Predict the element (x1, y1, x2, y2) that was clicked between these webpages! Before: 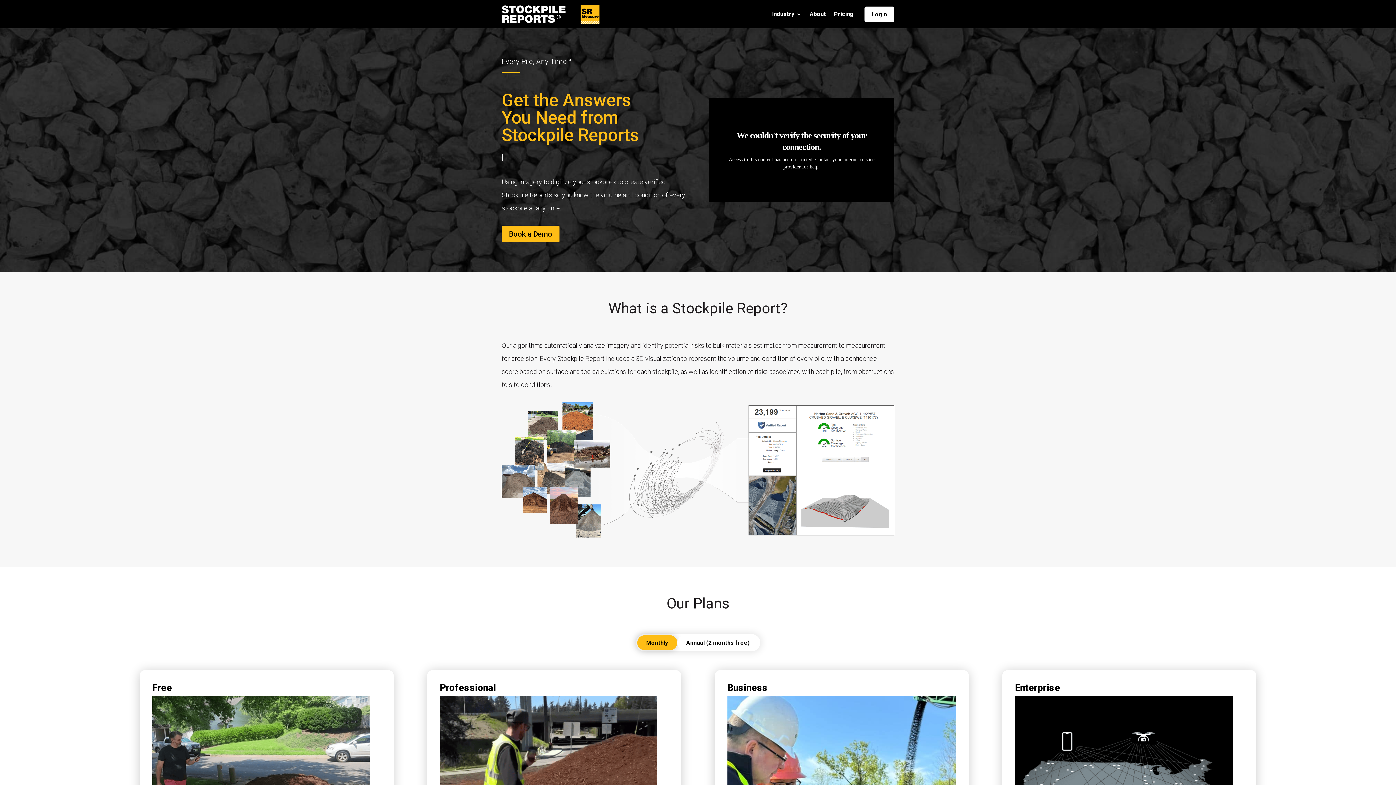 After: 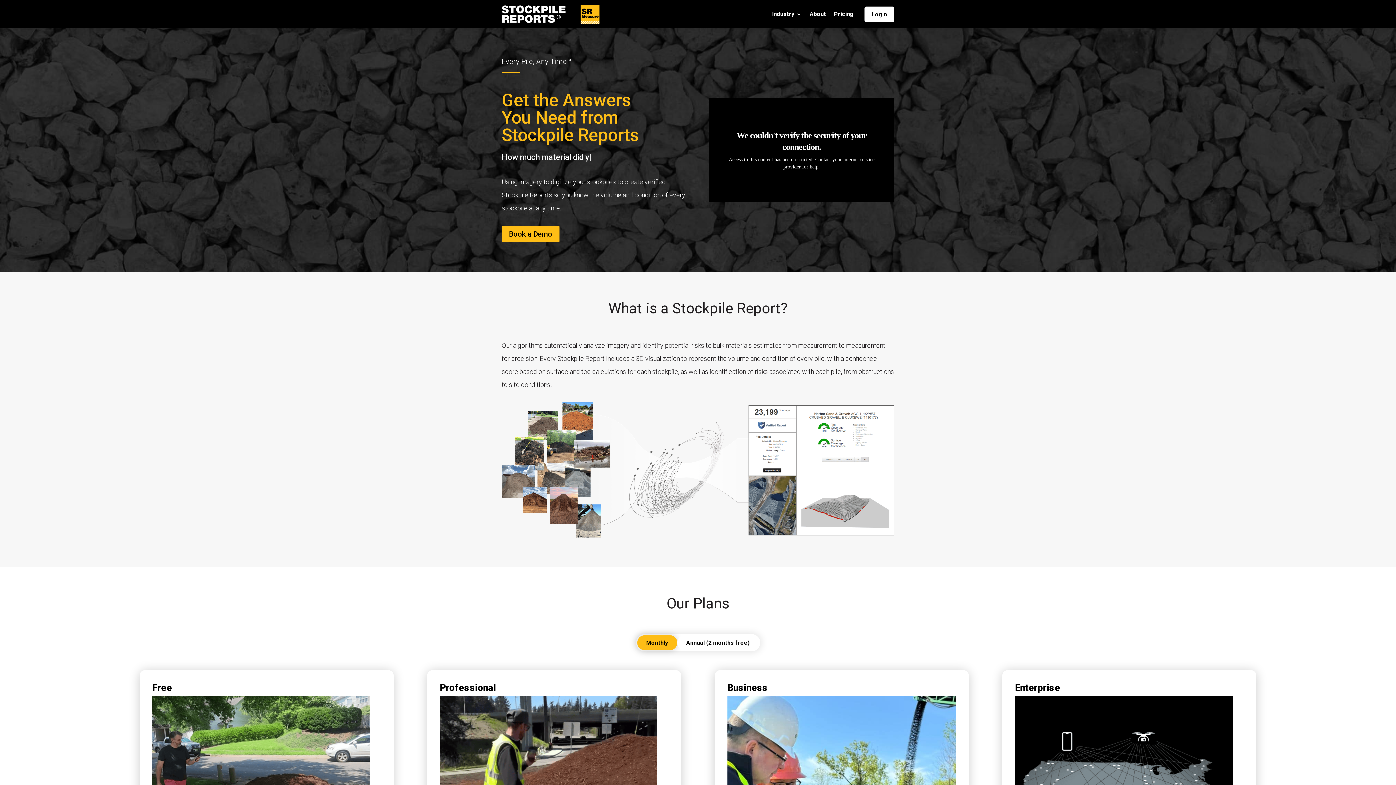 Action: bbox: (501, 5, 565, 22)